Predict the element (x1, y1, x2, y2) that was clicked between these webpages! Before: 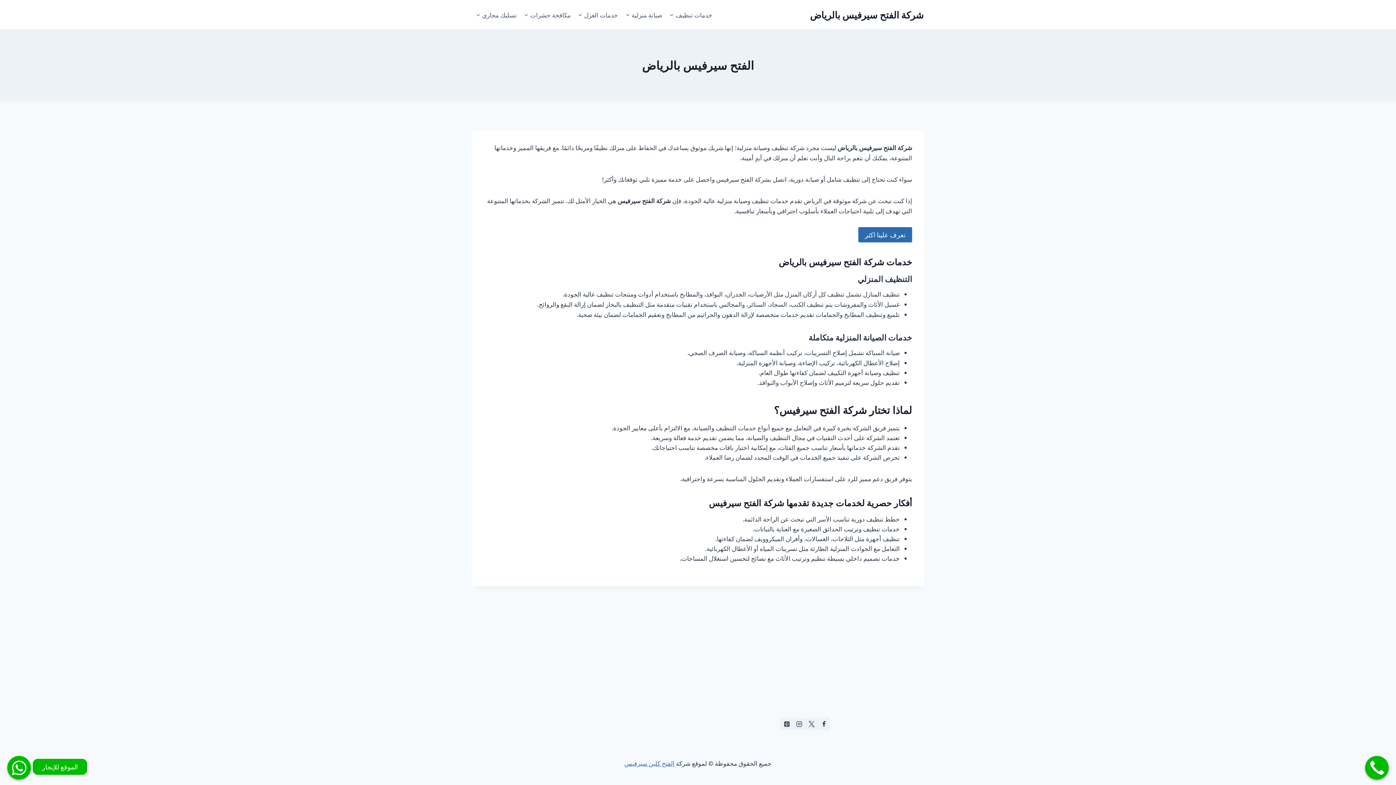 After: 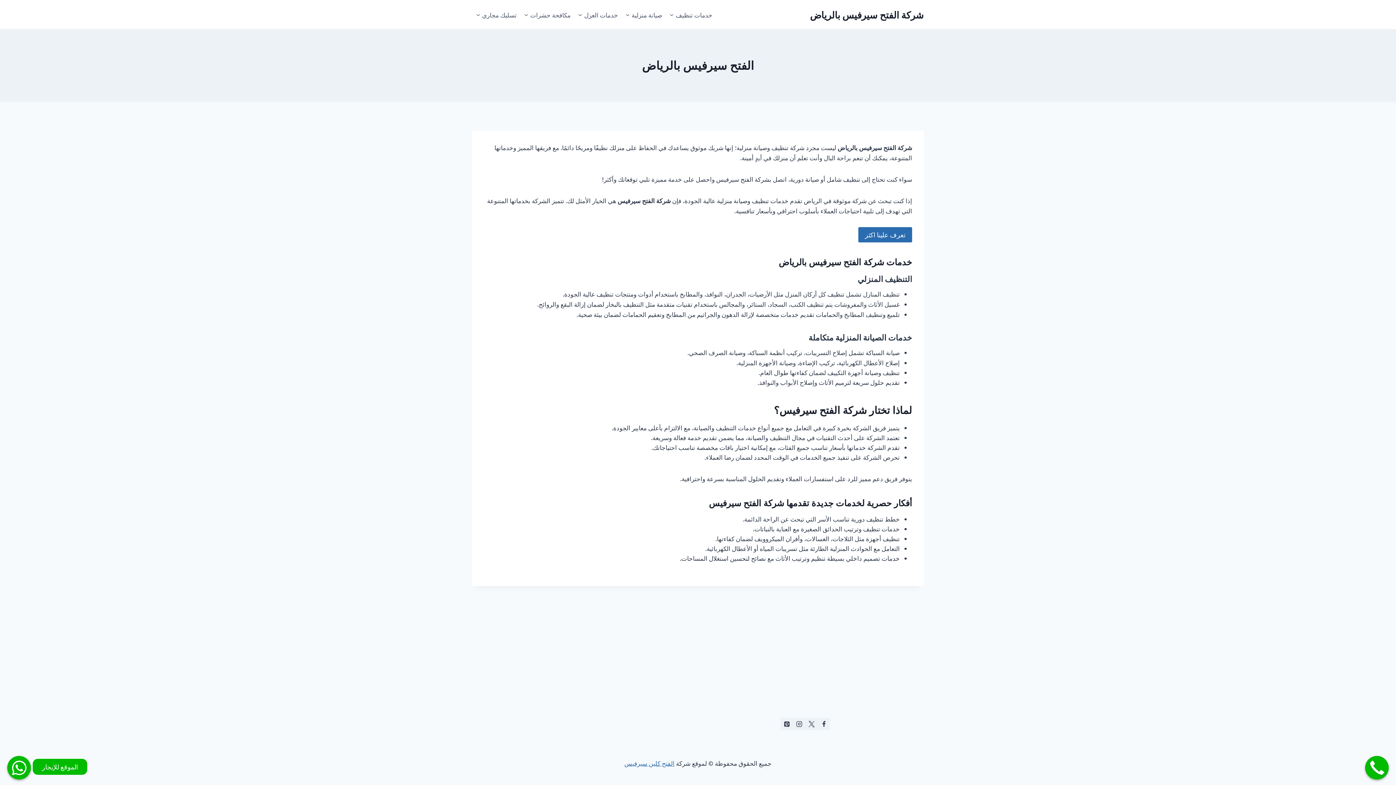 Action: bbox: (1365, 756, 1389, 780)